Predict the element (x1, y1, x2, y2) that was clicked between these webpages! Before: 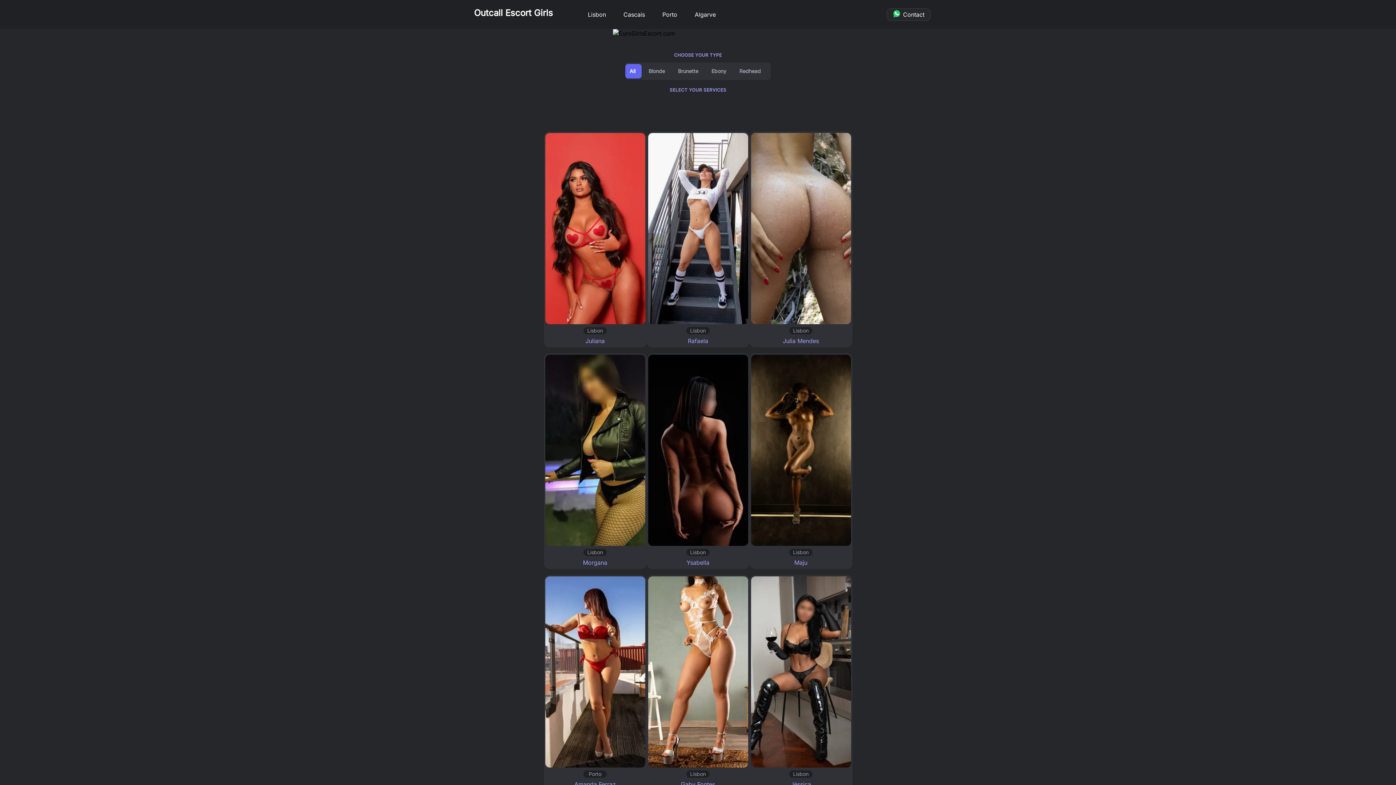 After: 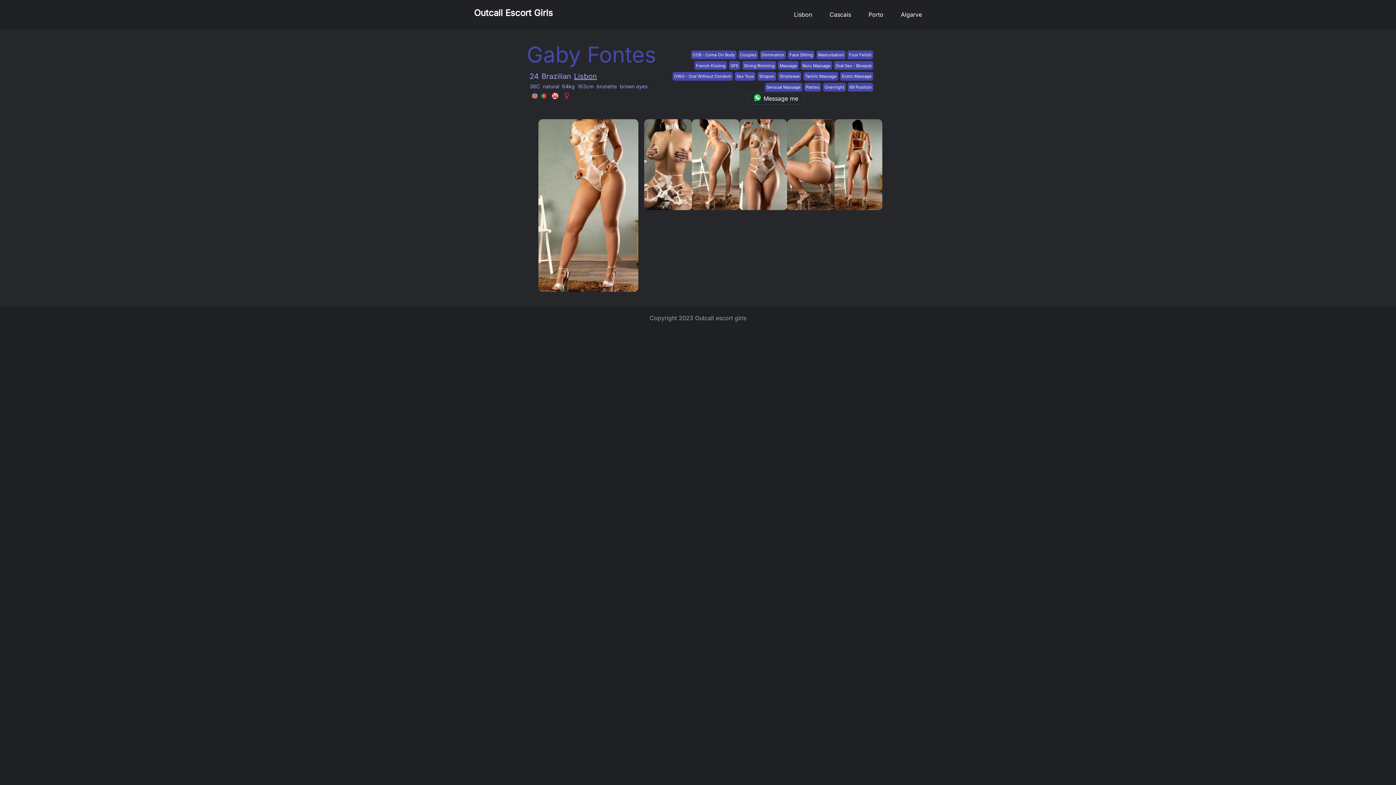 Action: bbox: (648, 576, 748, 768)